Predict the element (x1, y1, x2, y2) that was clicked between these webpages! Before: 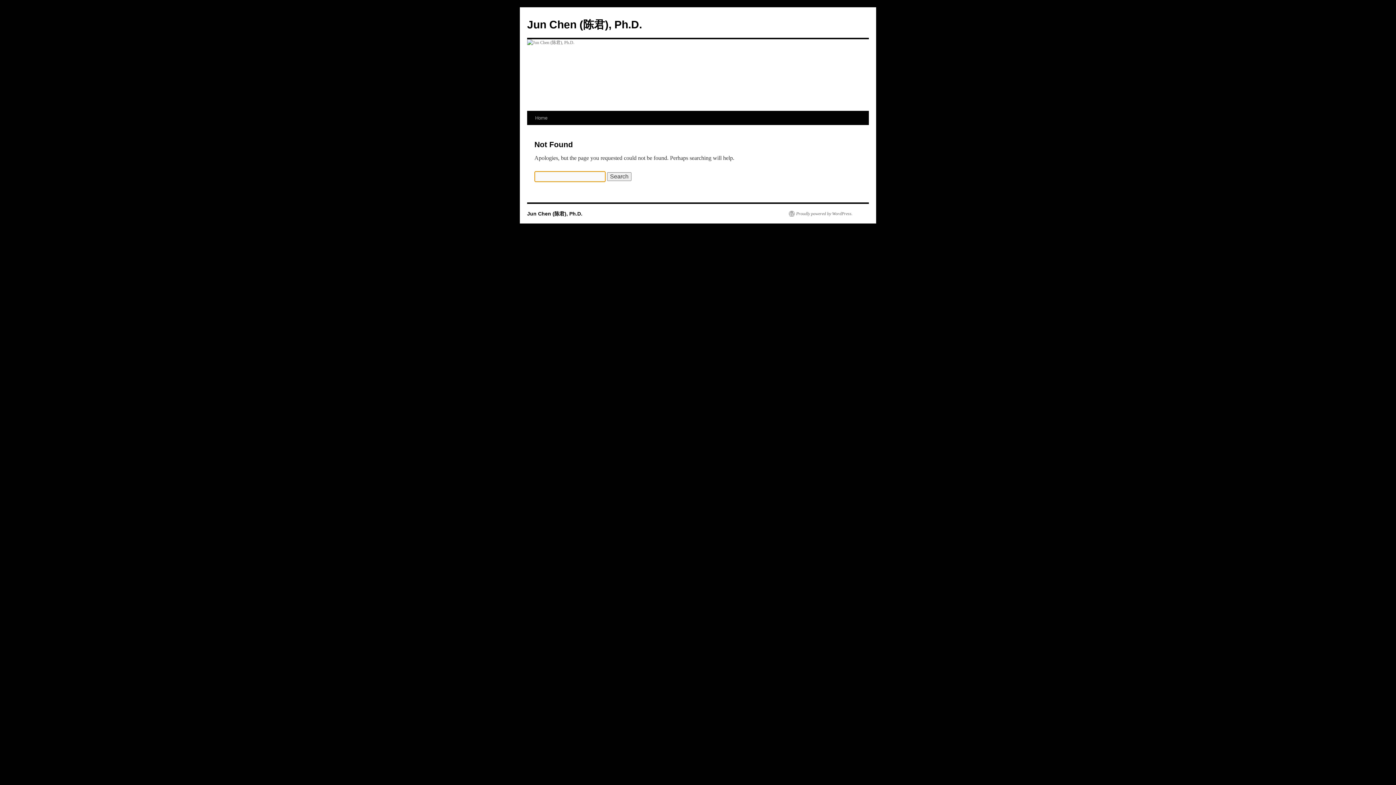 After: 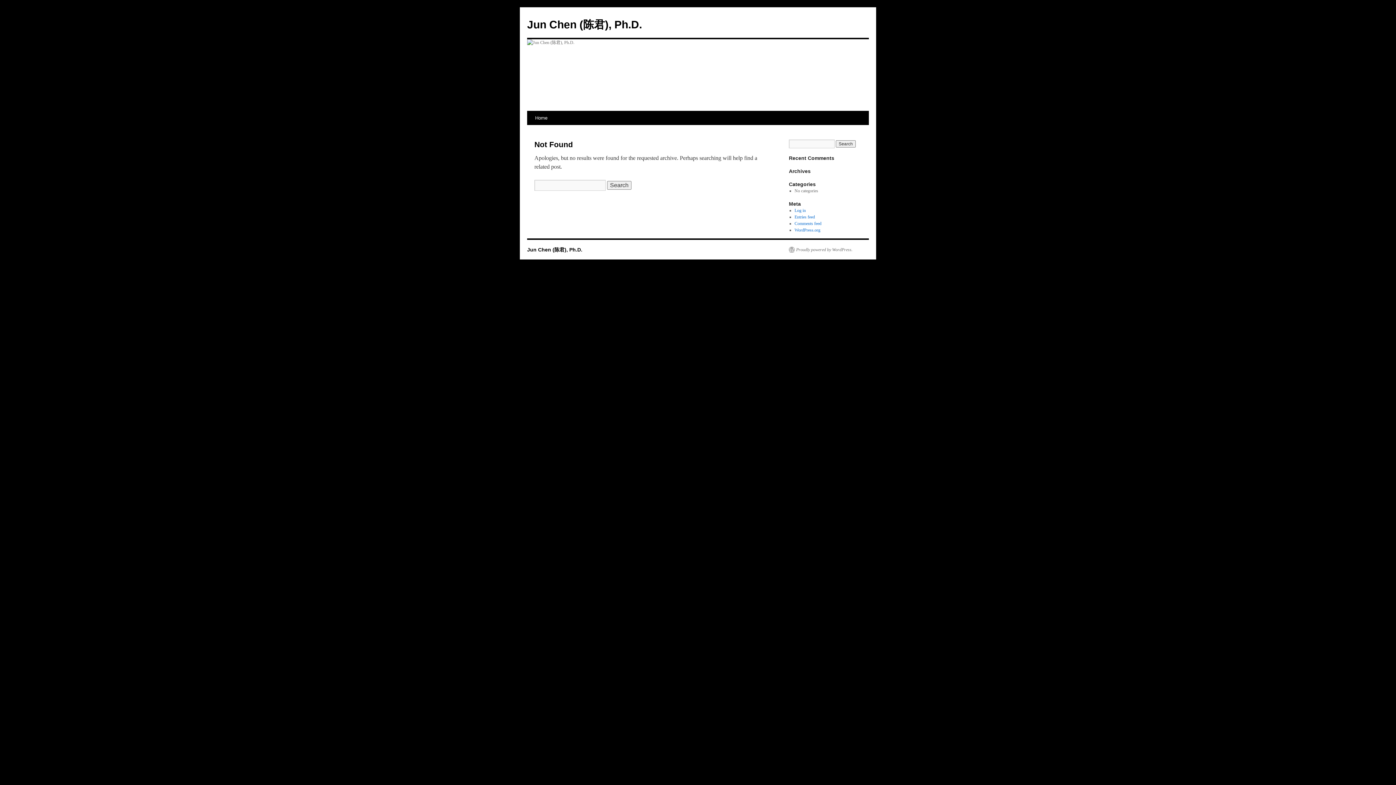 Action: label: Home bbox: (531, 111, 551, 125)